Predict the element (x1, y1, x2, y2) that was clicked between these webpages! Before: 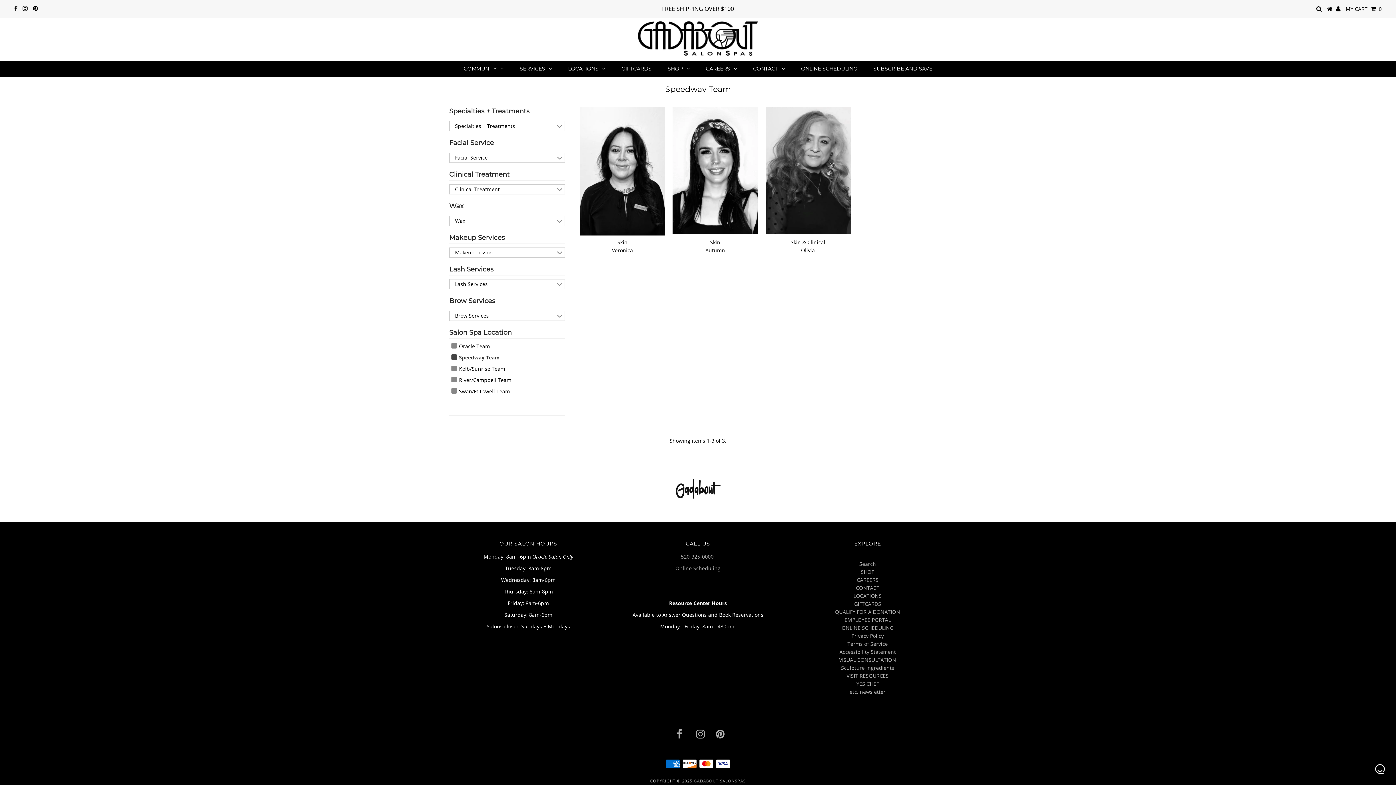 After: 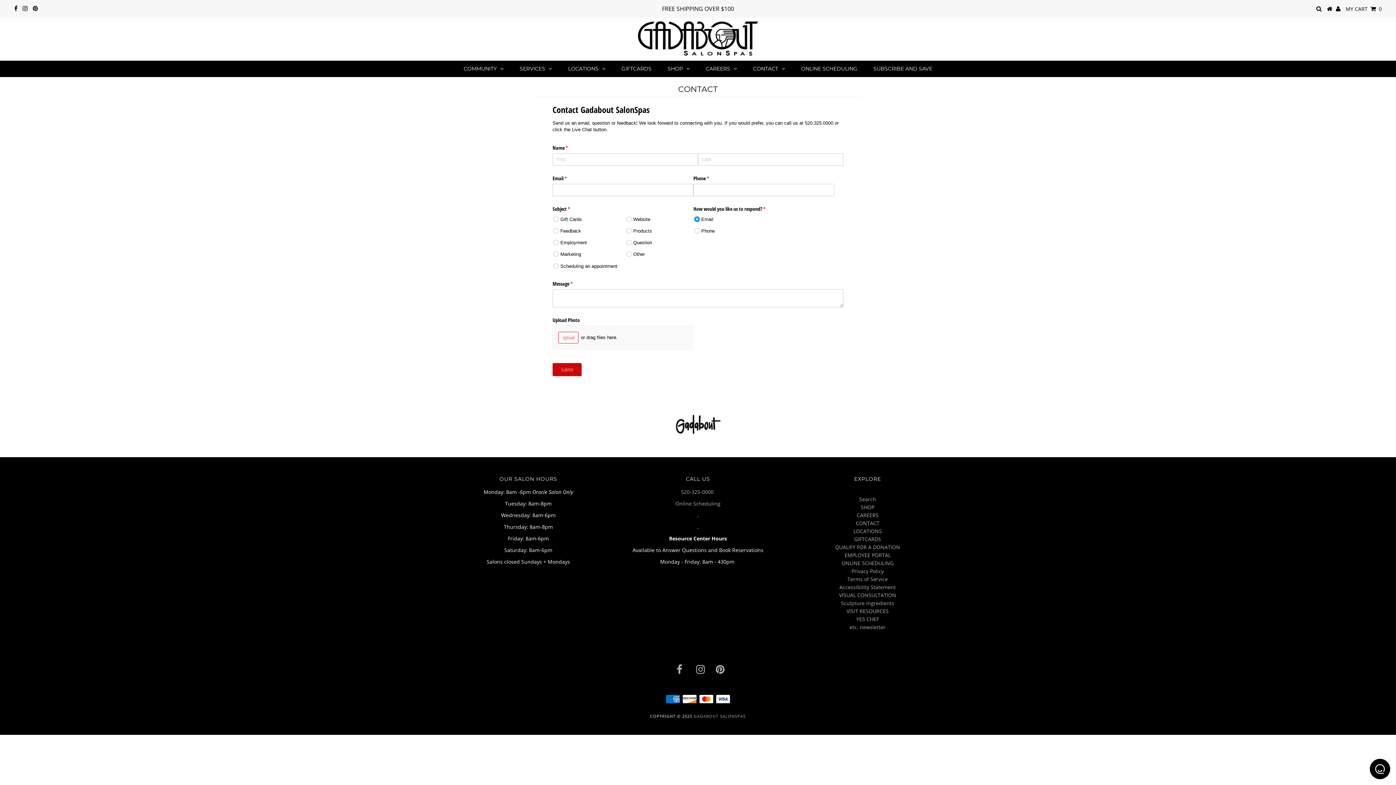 Action: bbox: (746, 60, 792, 77) label: CONTACT